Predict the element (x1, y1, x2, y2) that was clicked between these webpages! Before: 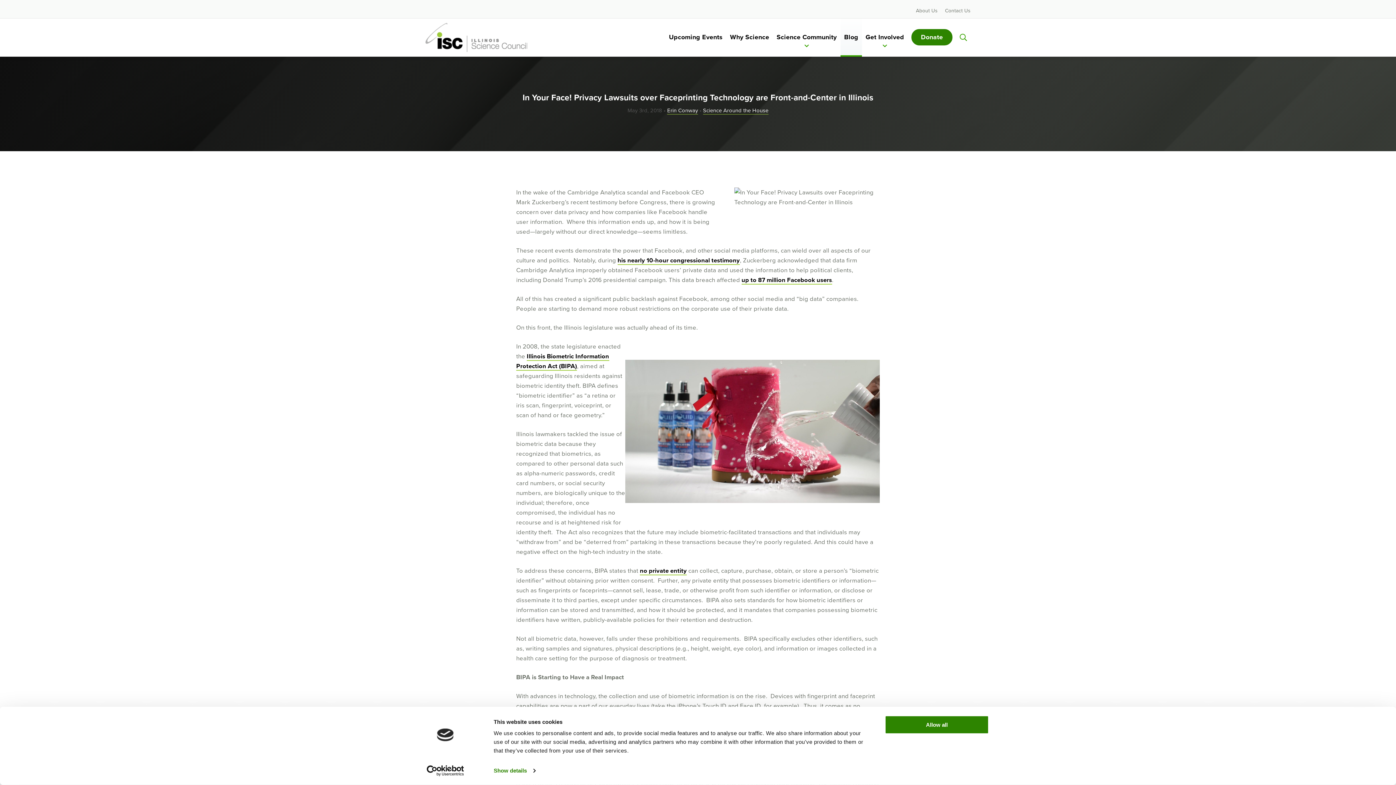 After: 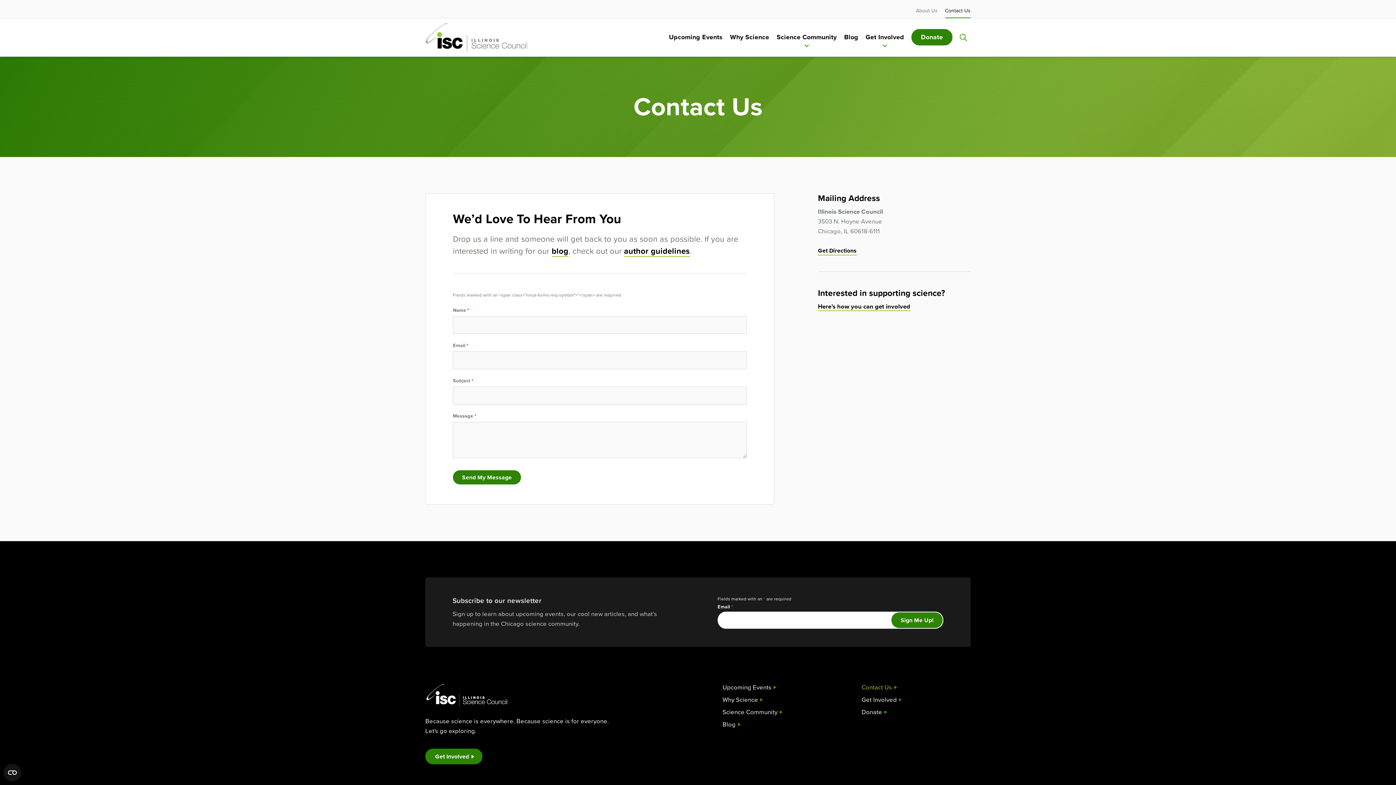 Action: bbox: (945, 3, 970, 18) label: Contact Us